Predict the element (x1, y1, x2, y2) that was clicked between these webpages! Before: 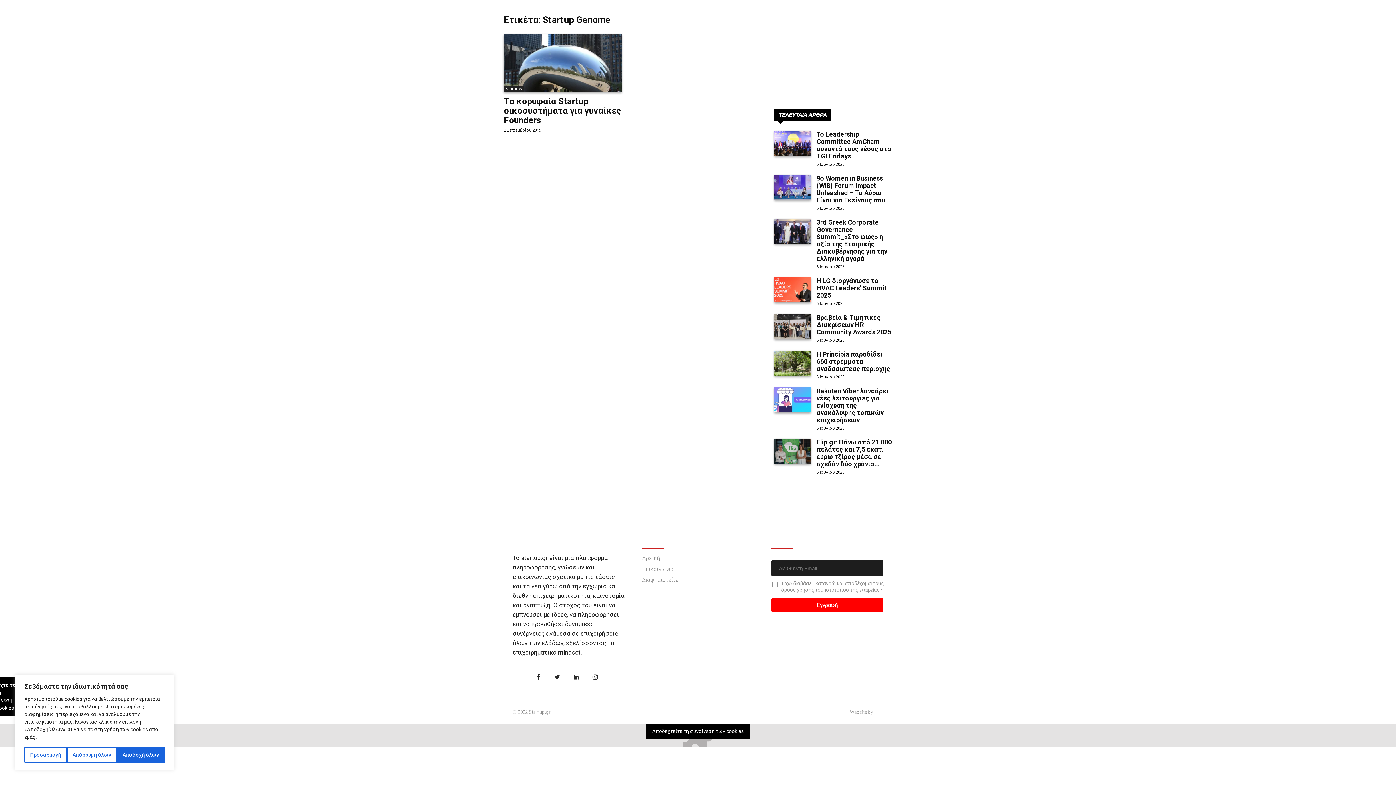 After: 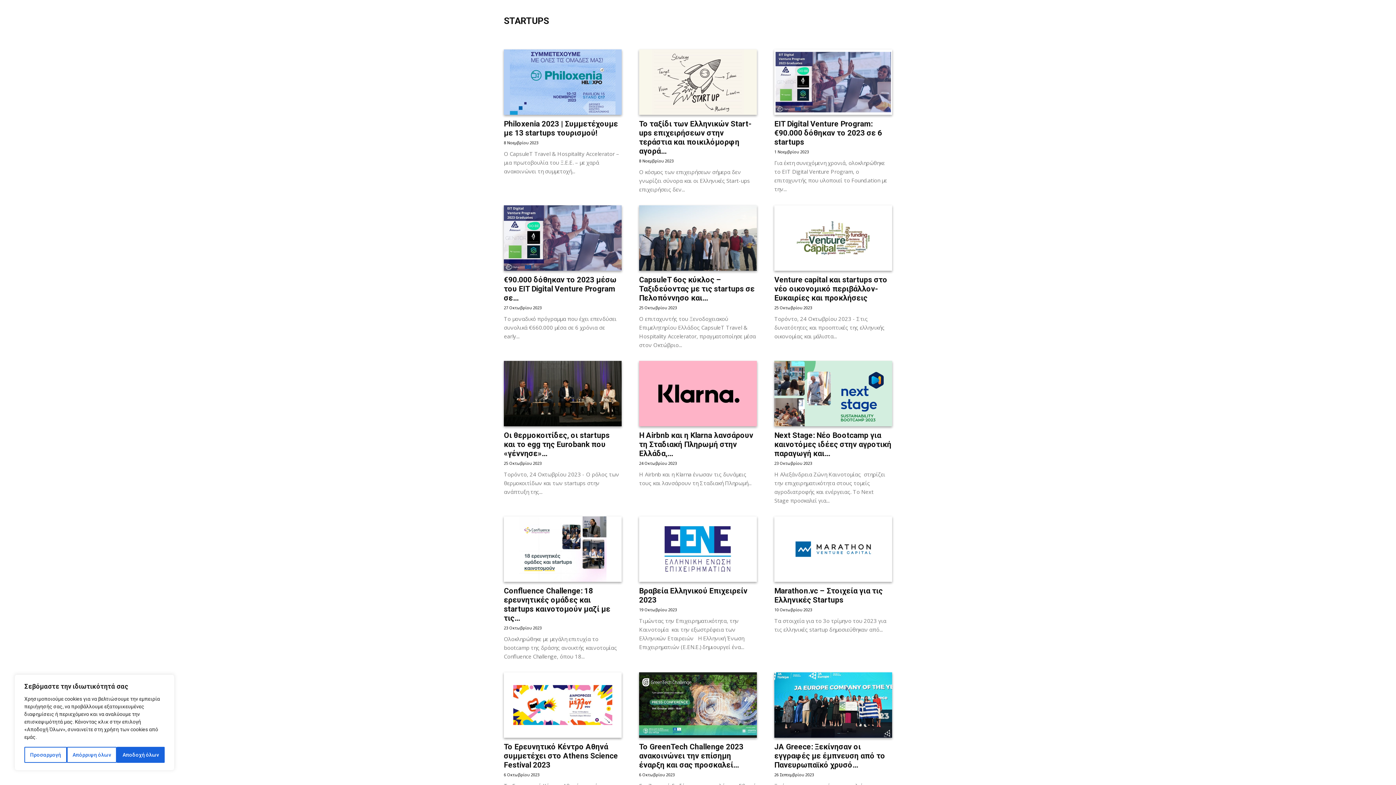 Action: label: Startups bbox: (504, 85, 524, 91)